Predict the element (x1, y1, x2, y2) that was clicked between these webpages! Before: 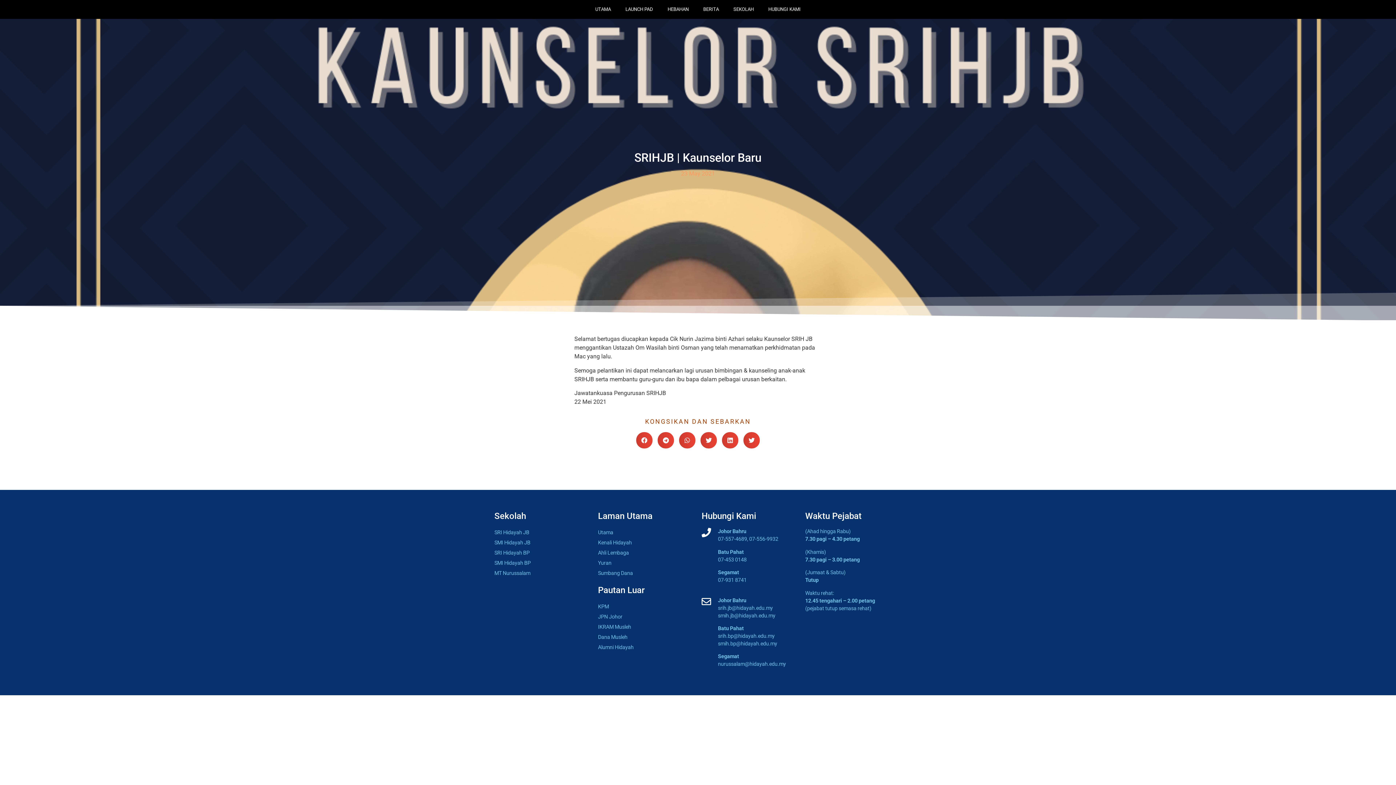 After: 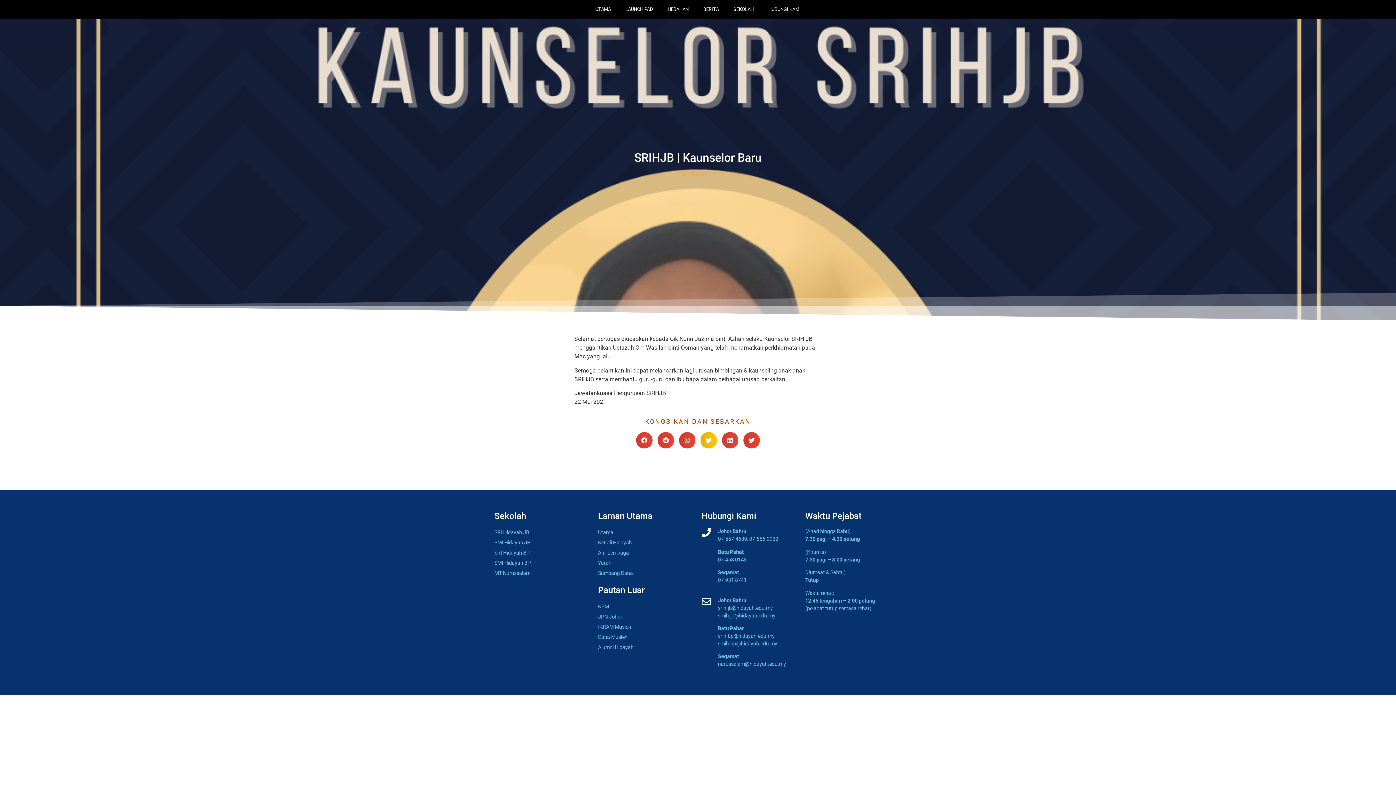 Action: label: Share on twitter bbox: (700, 432, 717, 448)